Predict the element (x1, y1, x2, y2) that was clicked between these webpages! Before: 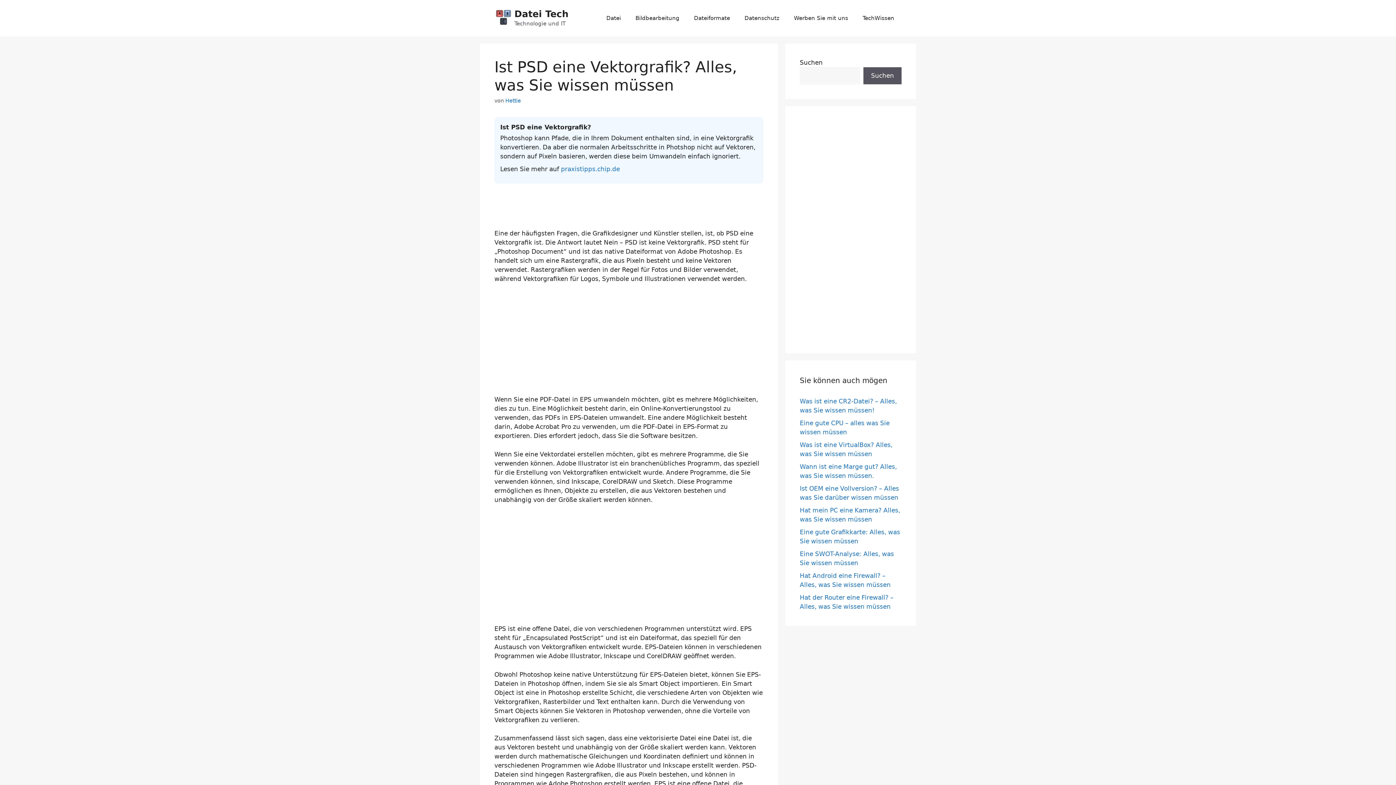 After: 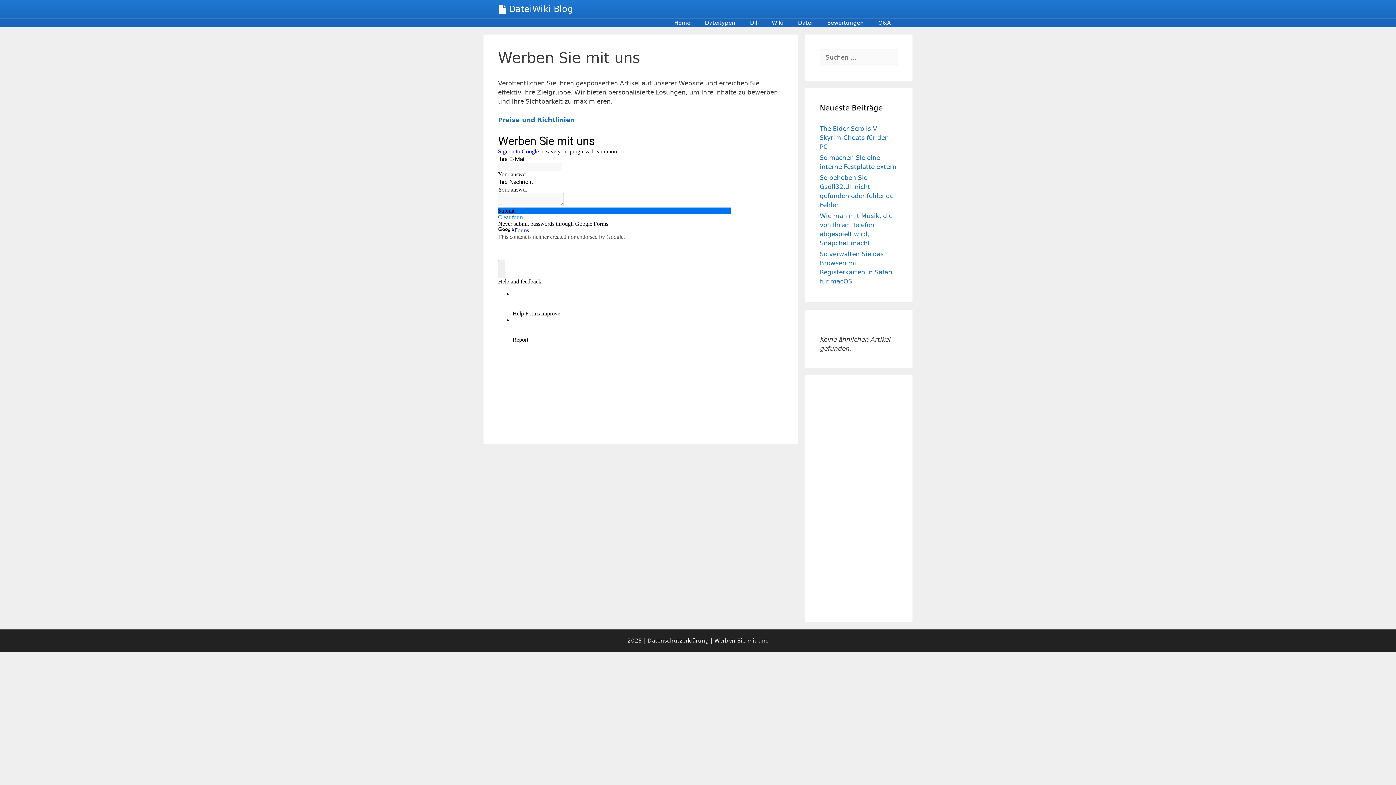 Action: bbox: (786, 7, 855, 29) label: Werben Sie mit uns